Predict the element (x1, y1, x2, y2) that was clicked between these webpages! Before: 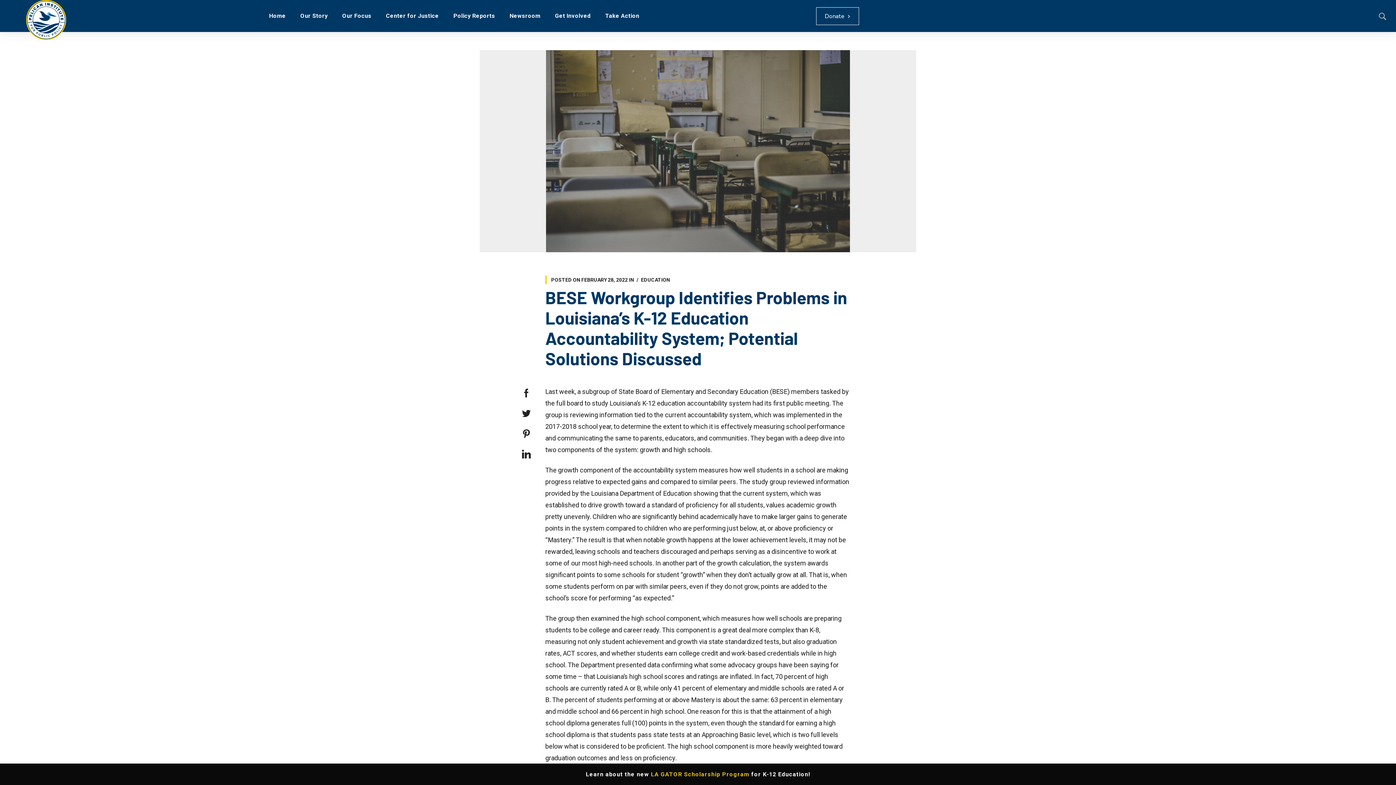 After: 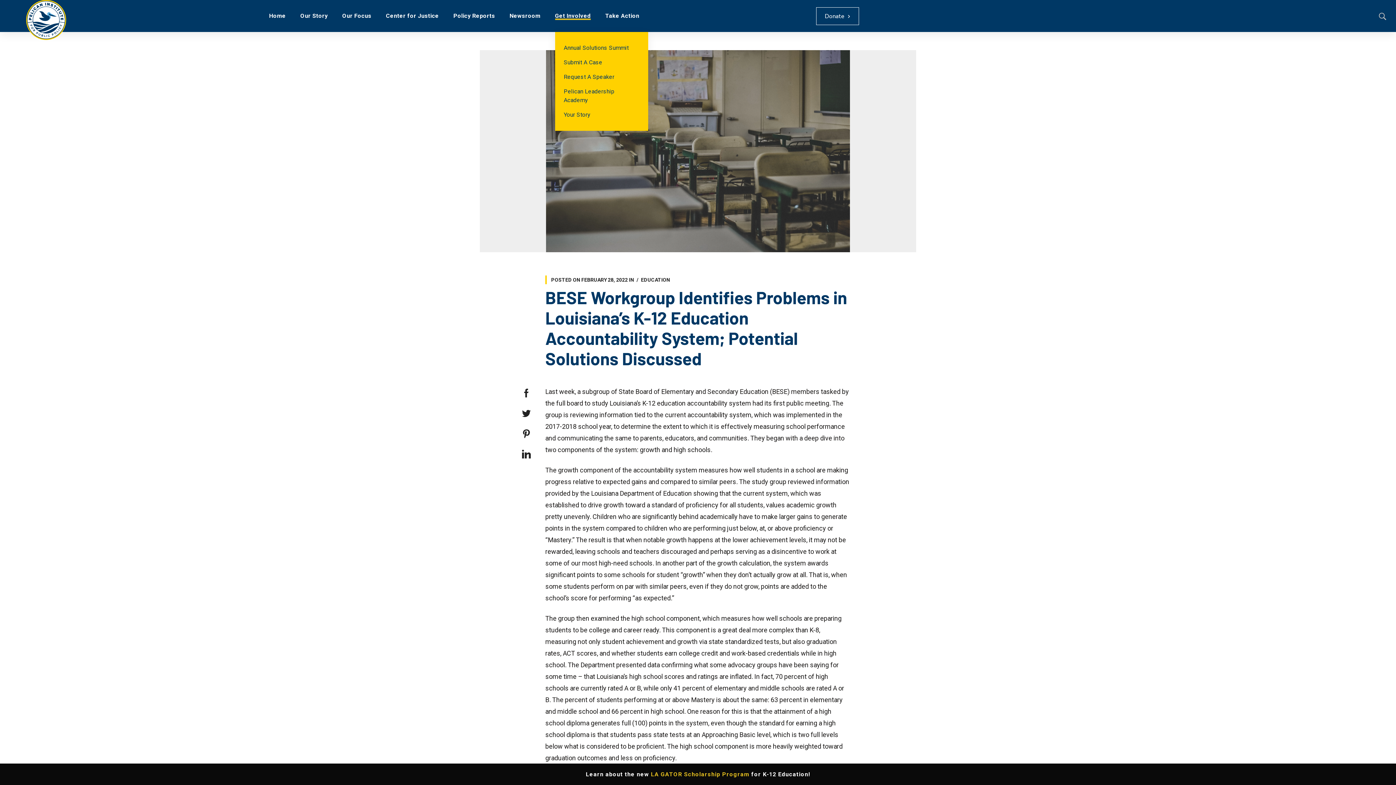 Action: bbox: (555, 0, 590, 32) label: Get Involved